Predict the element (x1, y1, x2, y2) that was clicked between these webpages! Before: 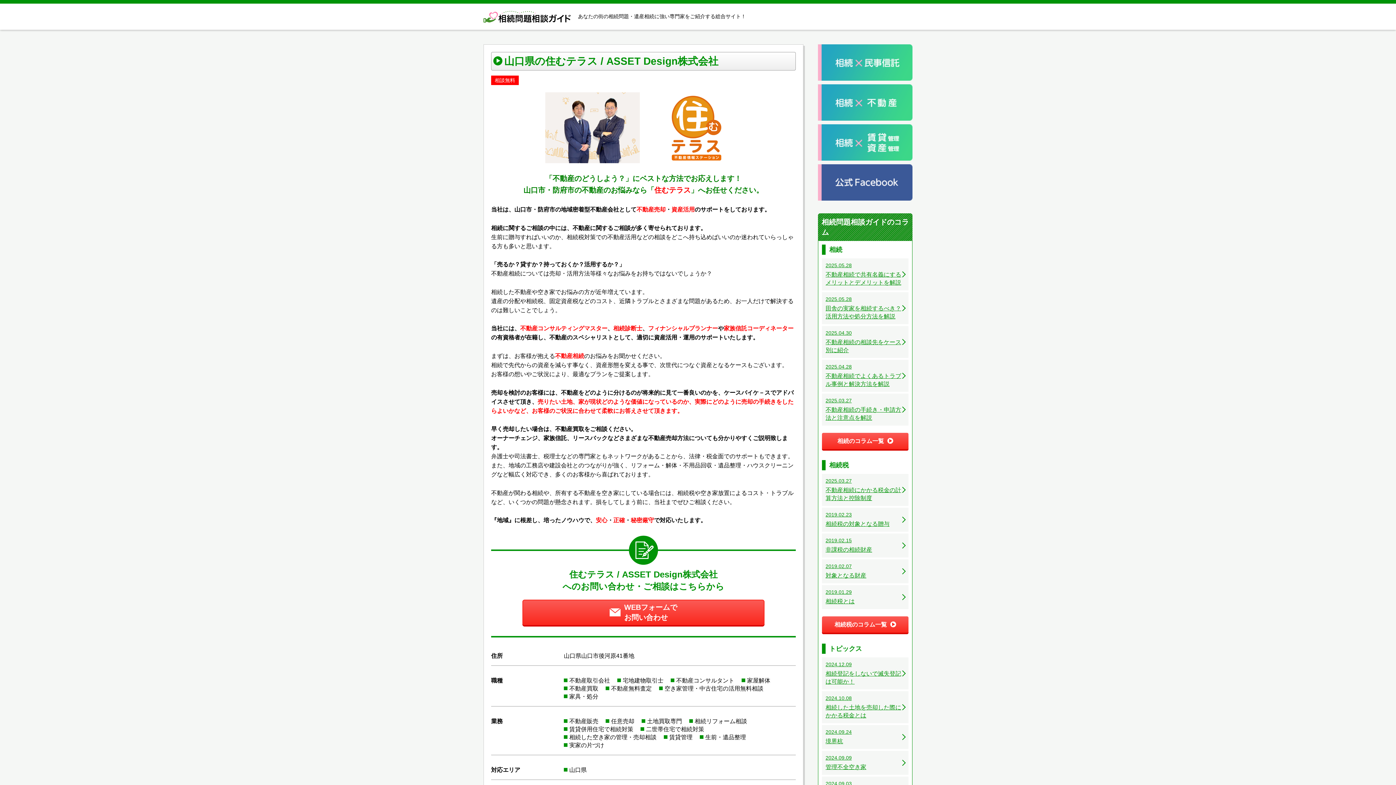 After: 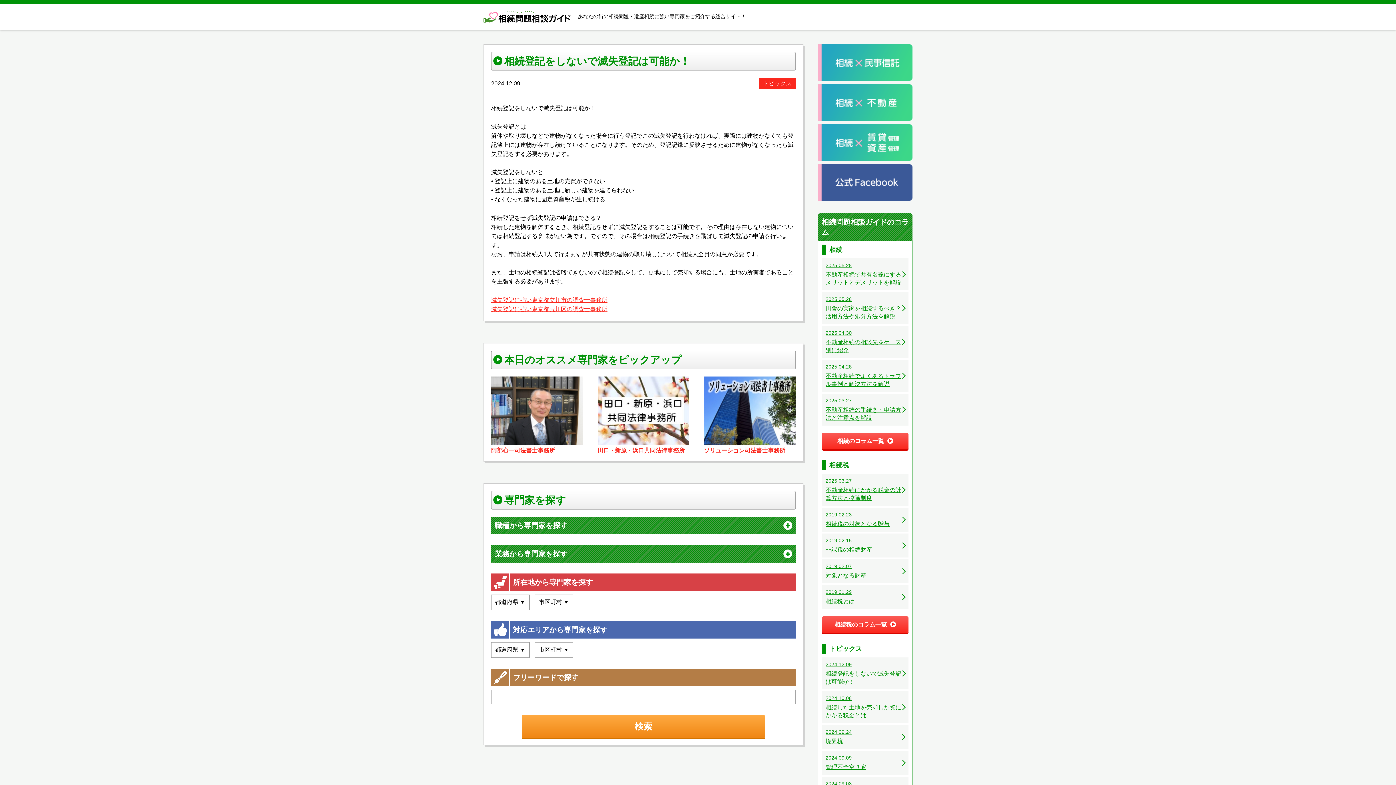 Action: label: 2024.12.09
相続登記をしないで滅失登記は可能か！ bbox: (822, 657, 908, 689)